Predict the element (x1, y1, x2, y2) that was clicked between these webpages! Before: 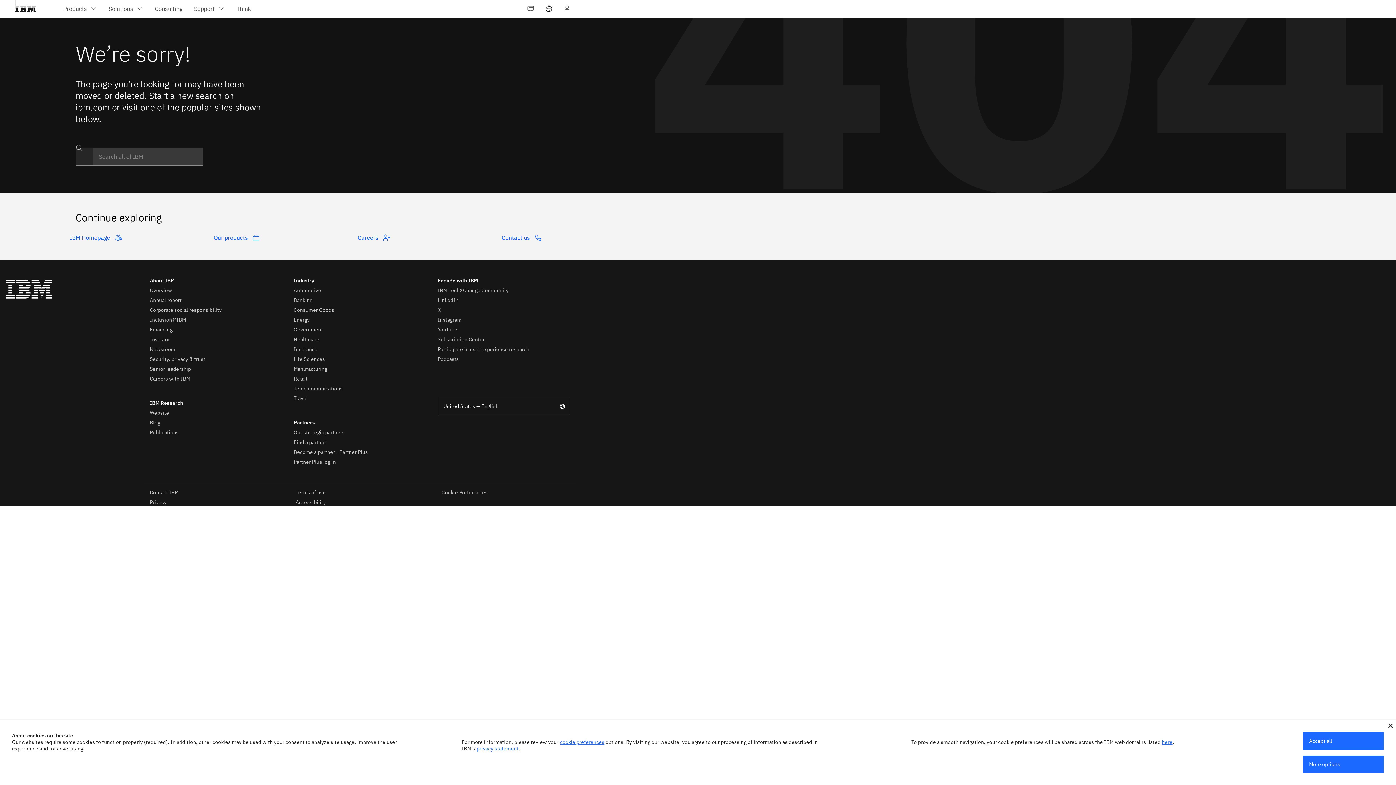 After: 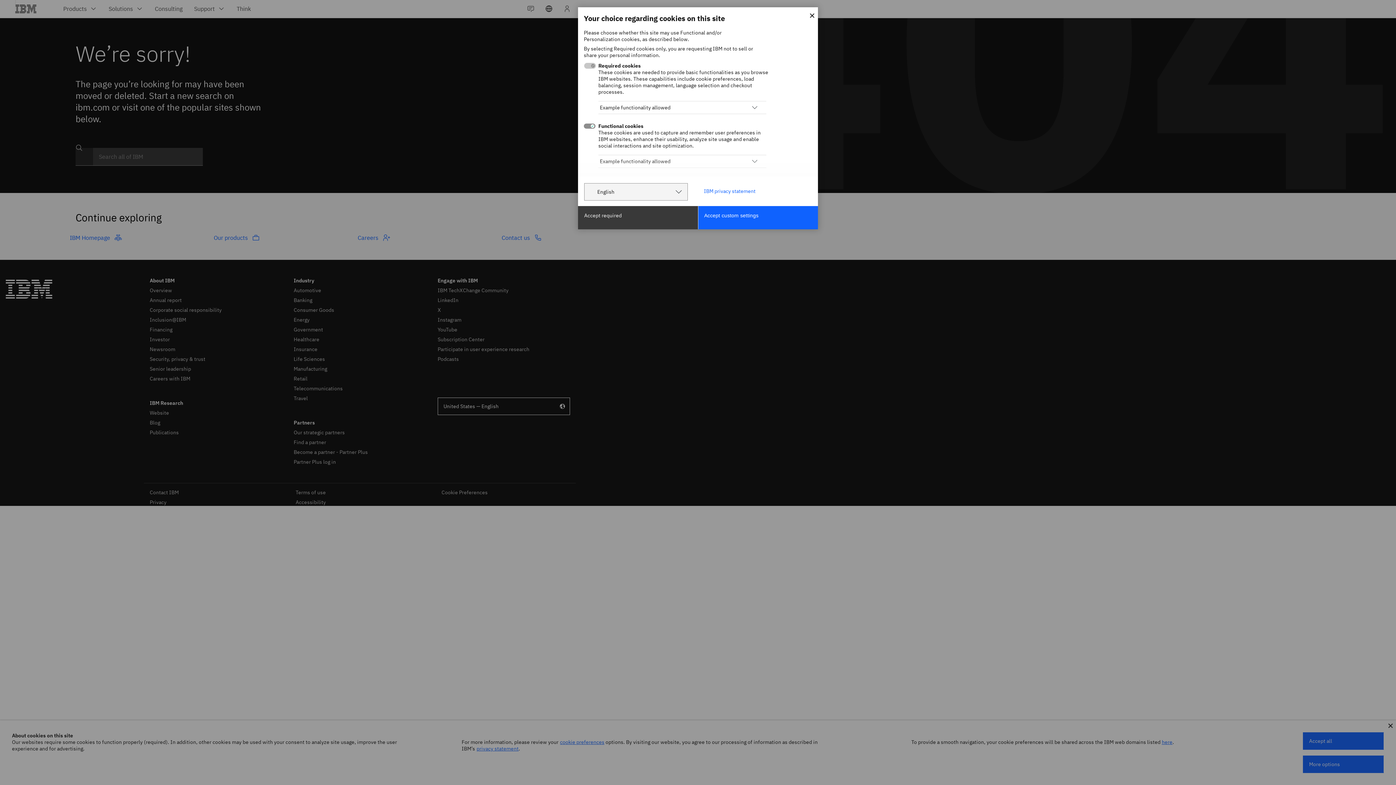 Action: bbox: (1303, 756, 1384, 773) label: More options